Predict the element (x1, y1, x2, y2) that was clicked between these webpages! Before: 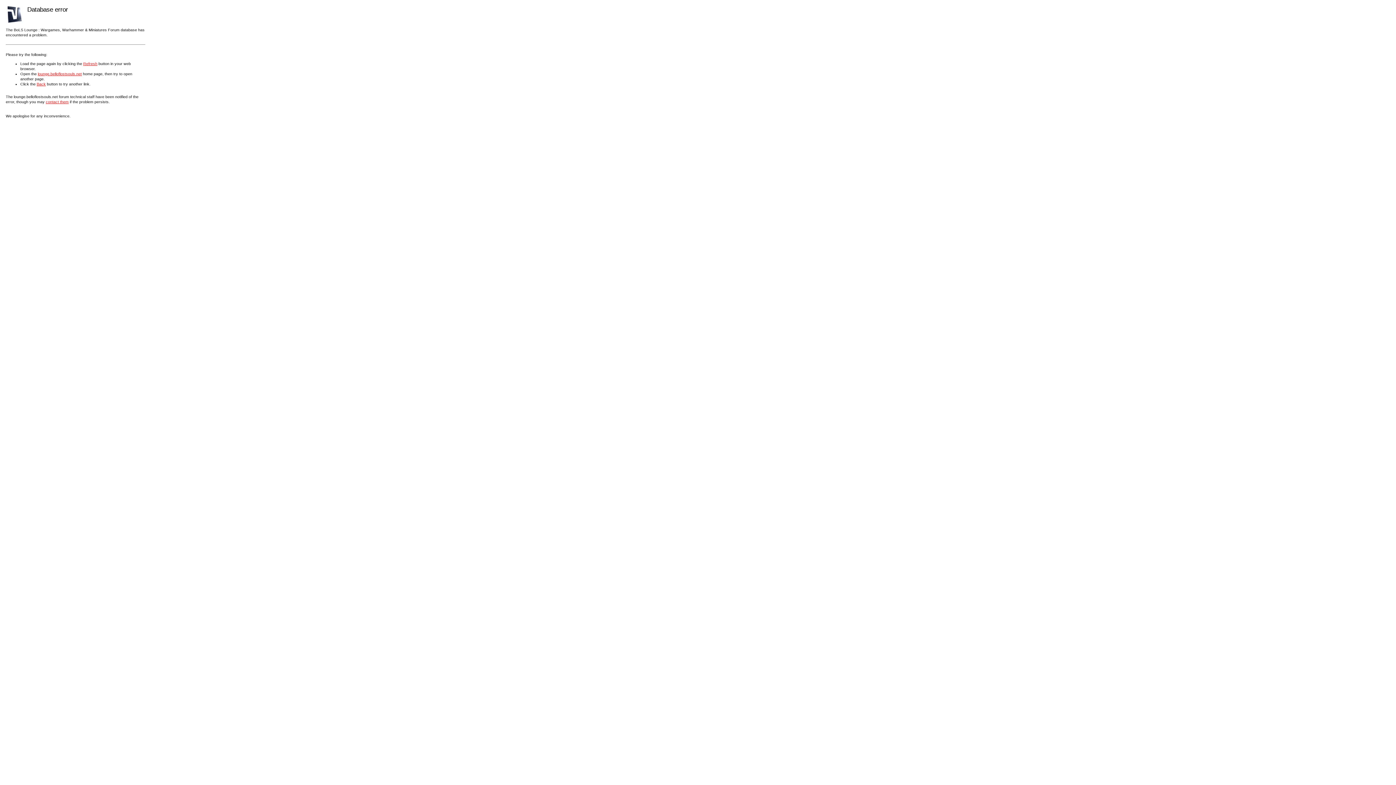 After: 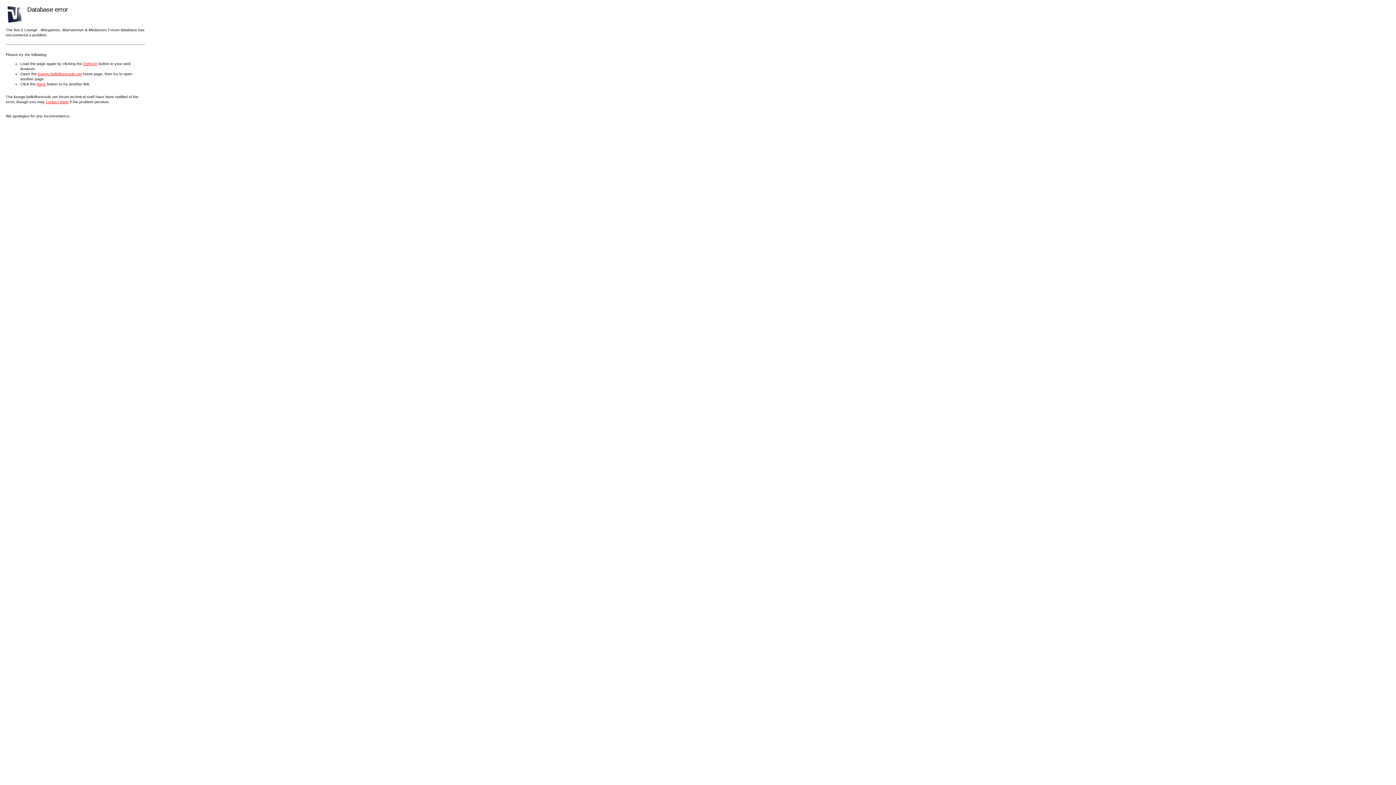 Action: label: Refresh bbox: (83, 61, 97, 65)